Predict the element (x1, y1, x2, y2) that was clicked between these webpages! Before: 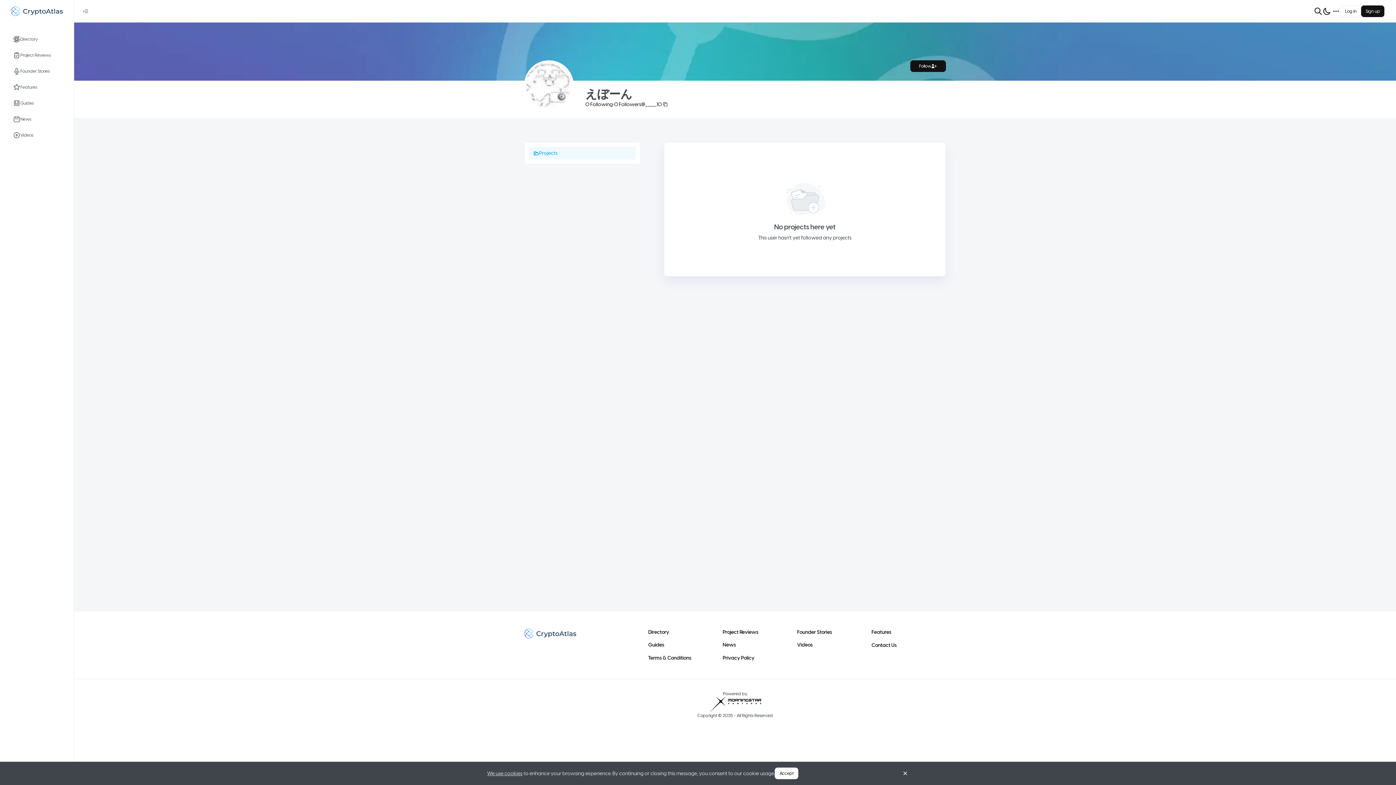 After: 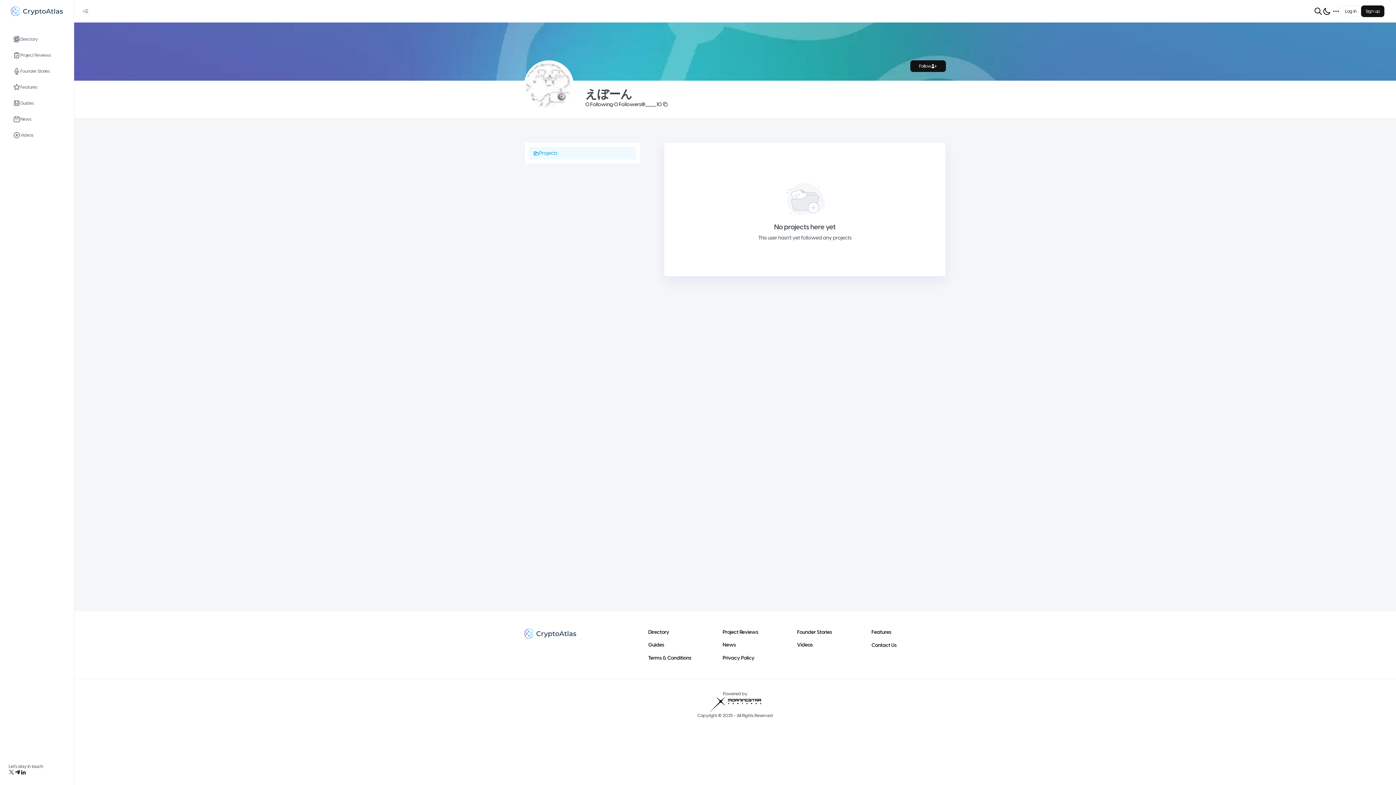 Action: bbox: (901, 770, 909, 777)